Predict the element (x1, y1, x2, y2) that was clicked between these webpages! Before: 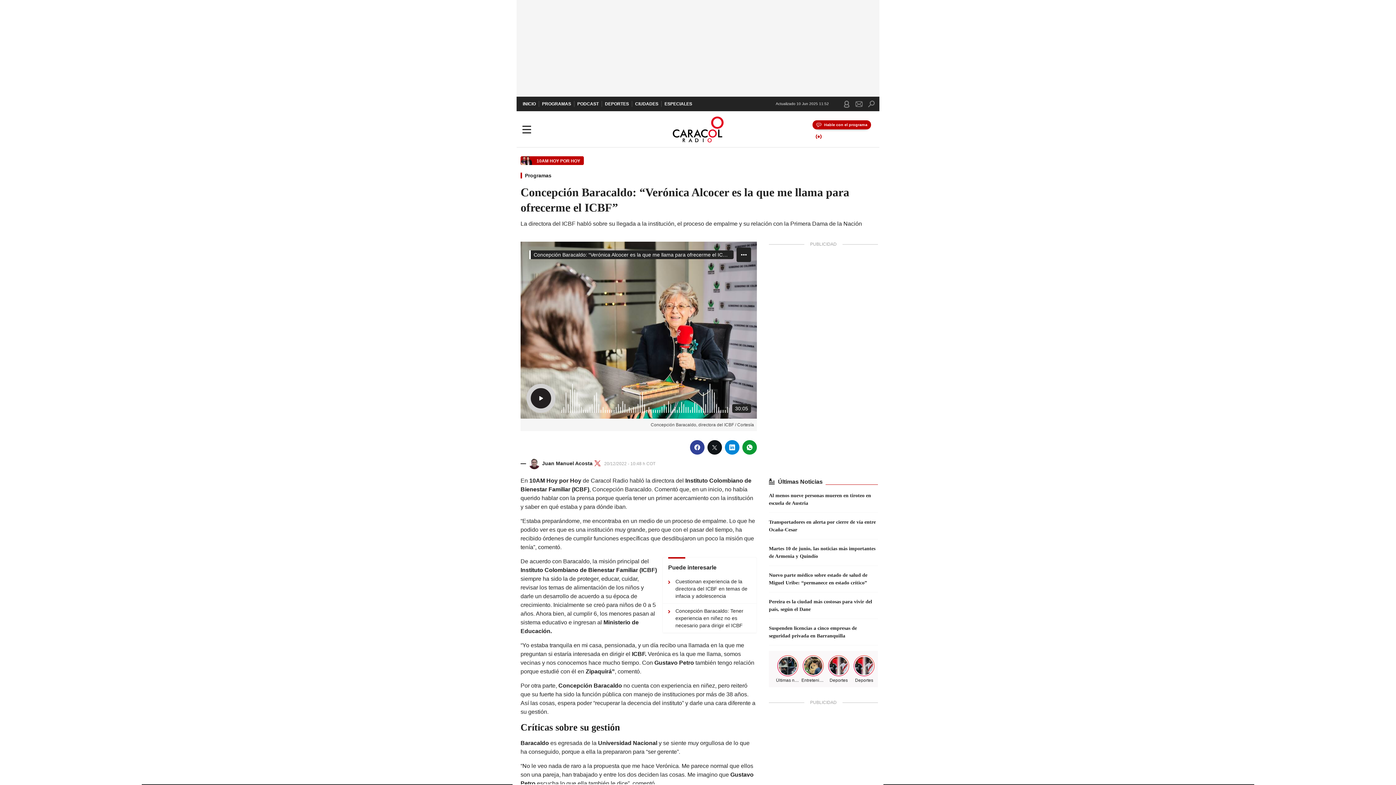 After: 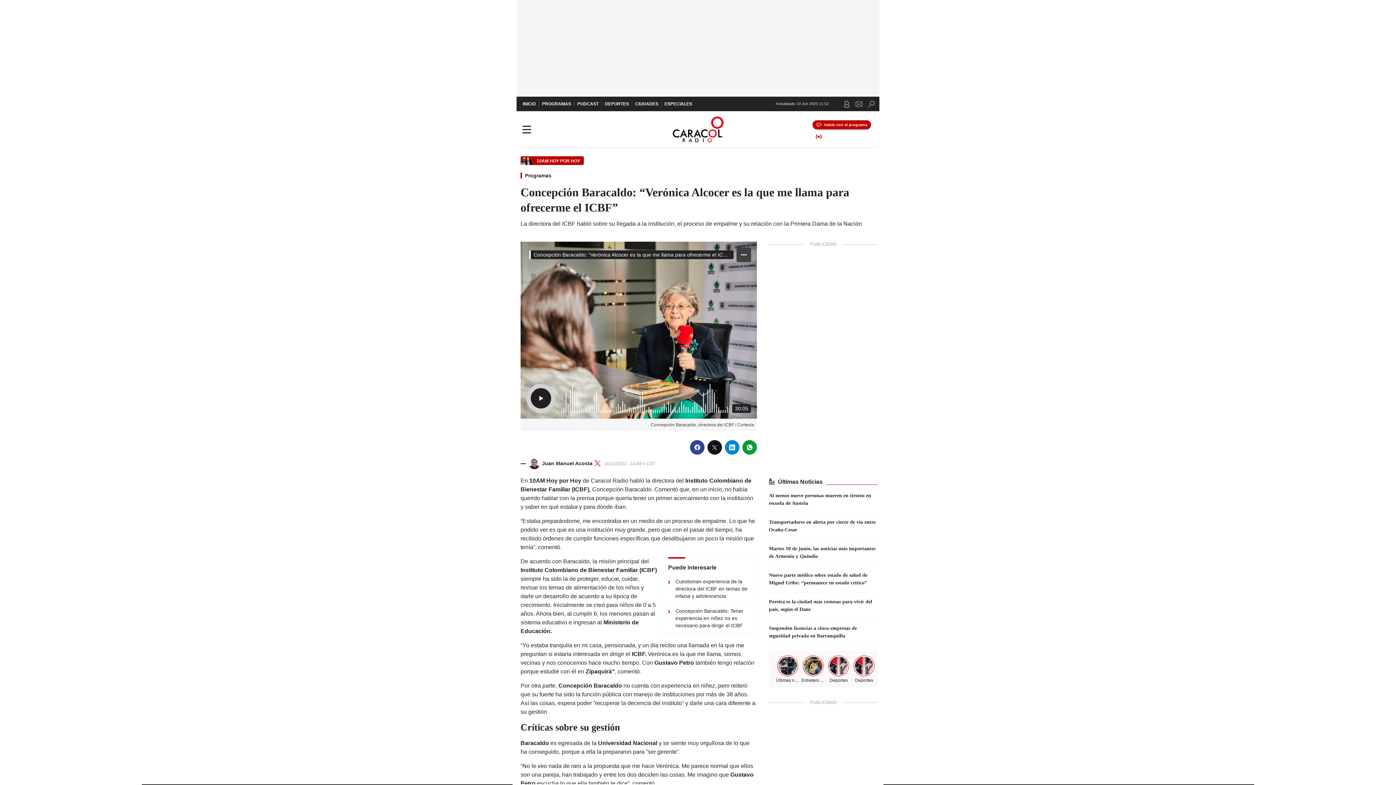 Action: label: Mostrar Opciones bbox: (736, 247, 751, 262)